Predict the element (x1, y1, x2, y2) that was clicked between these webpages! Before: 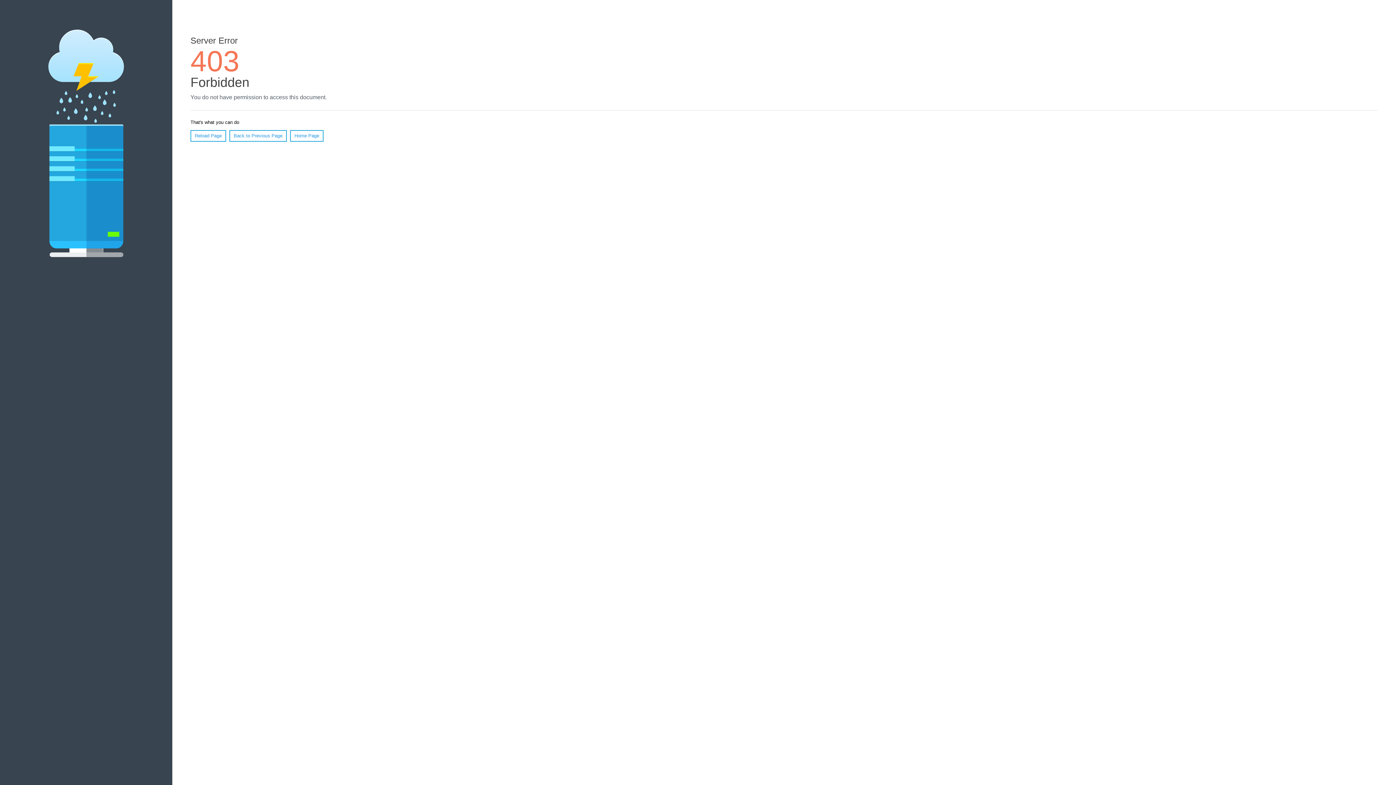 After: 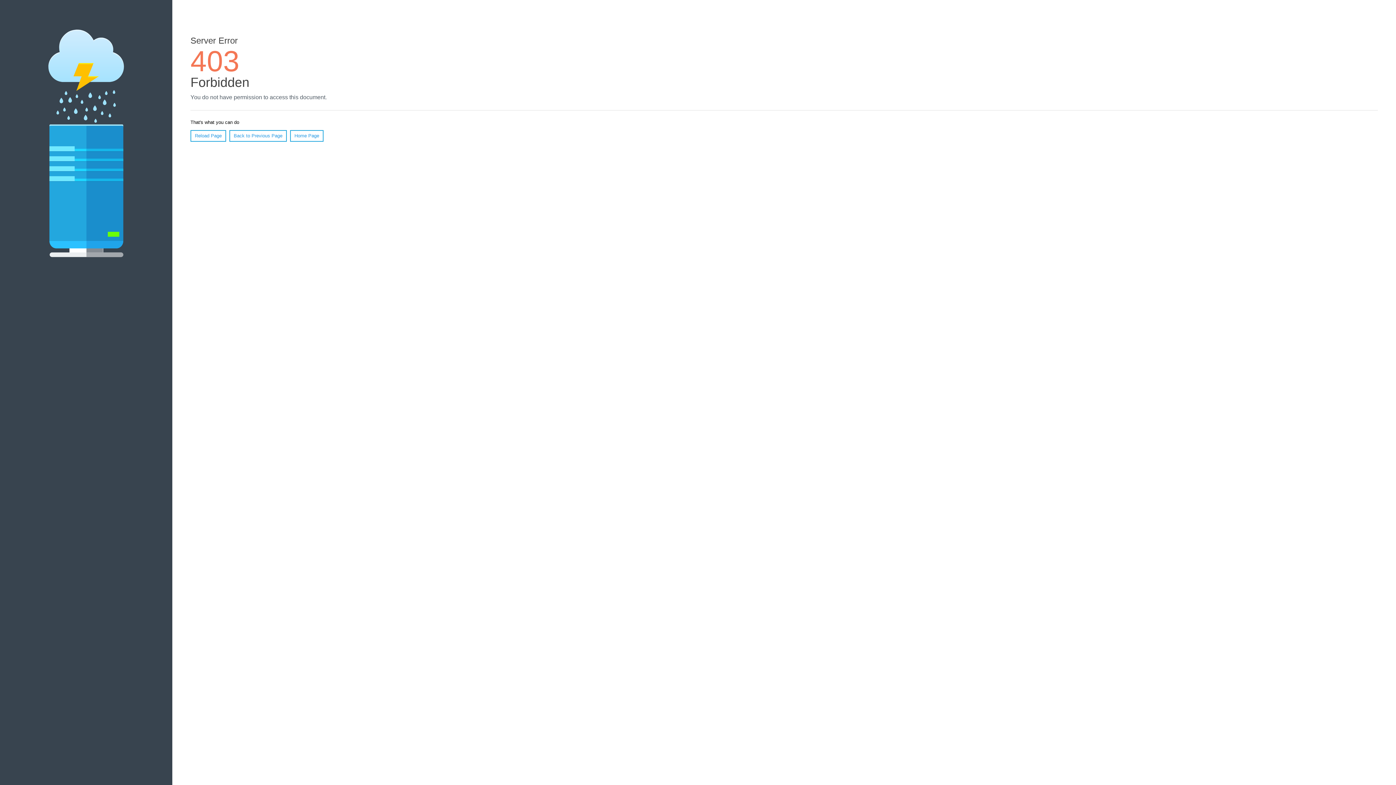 Action: bbox: (190, 130, 226, 141) label: Reload Page